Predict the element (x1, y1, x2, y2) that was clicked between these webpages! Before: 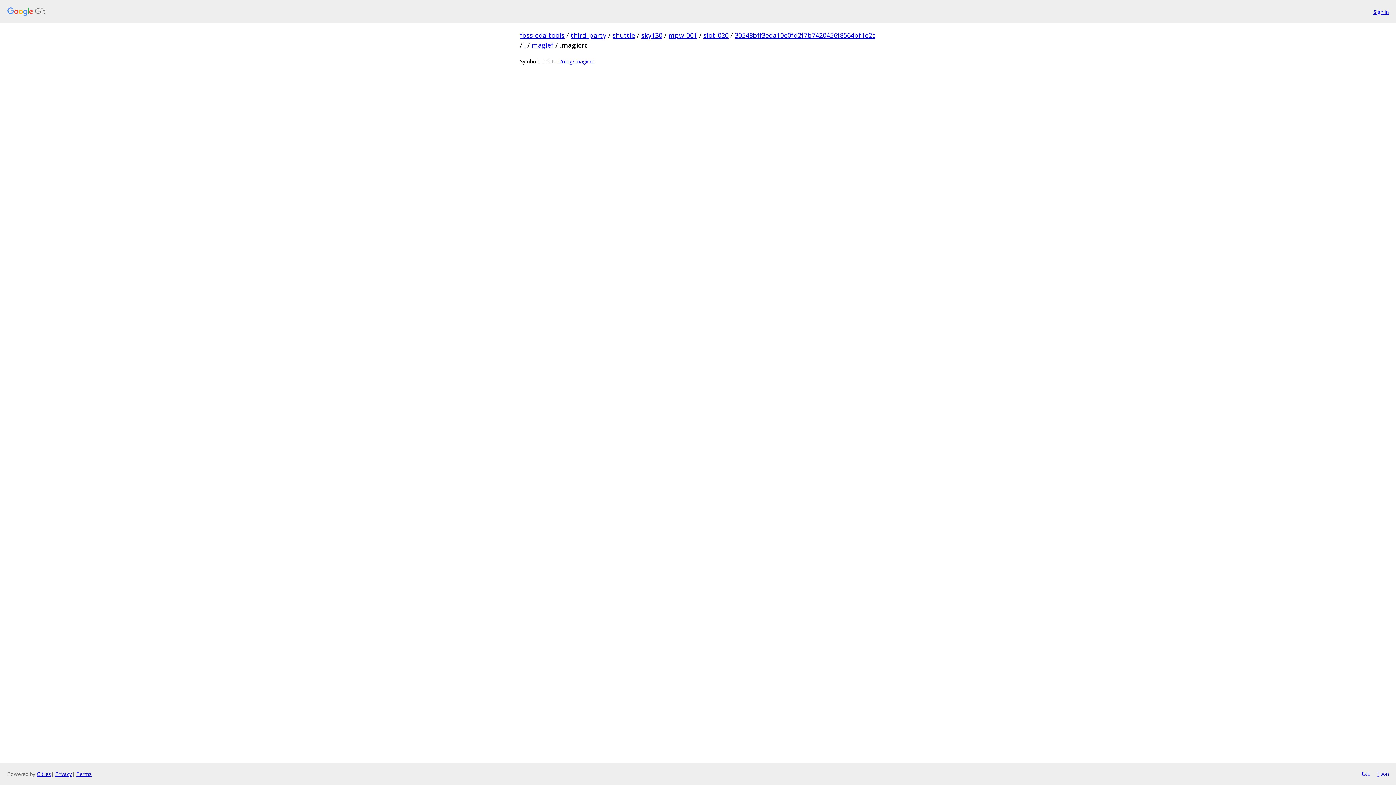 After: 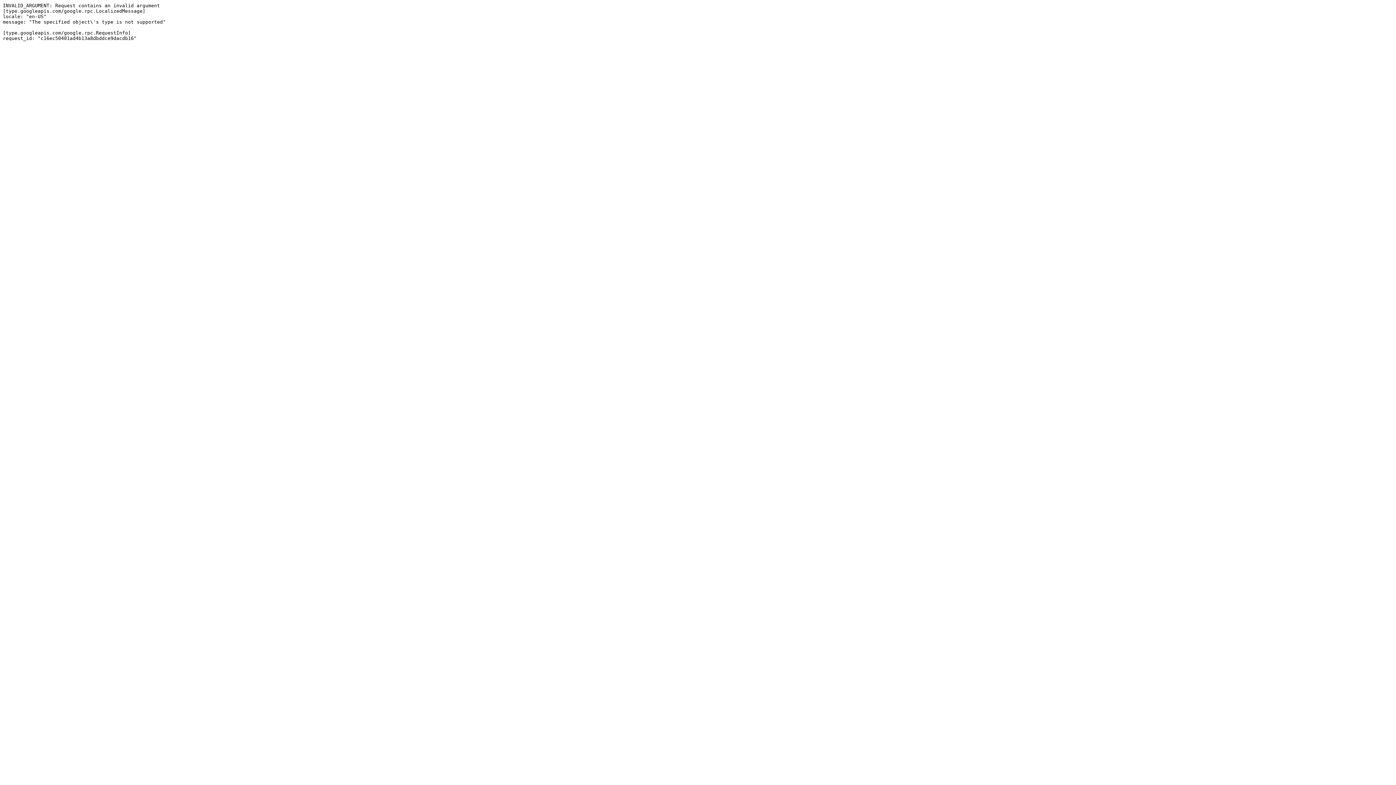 Action: bbox: (1377, 770, 1389, 778) label: json